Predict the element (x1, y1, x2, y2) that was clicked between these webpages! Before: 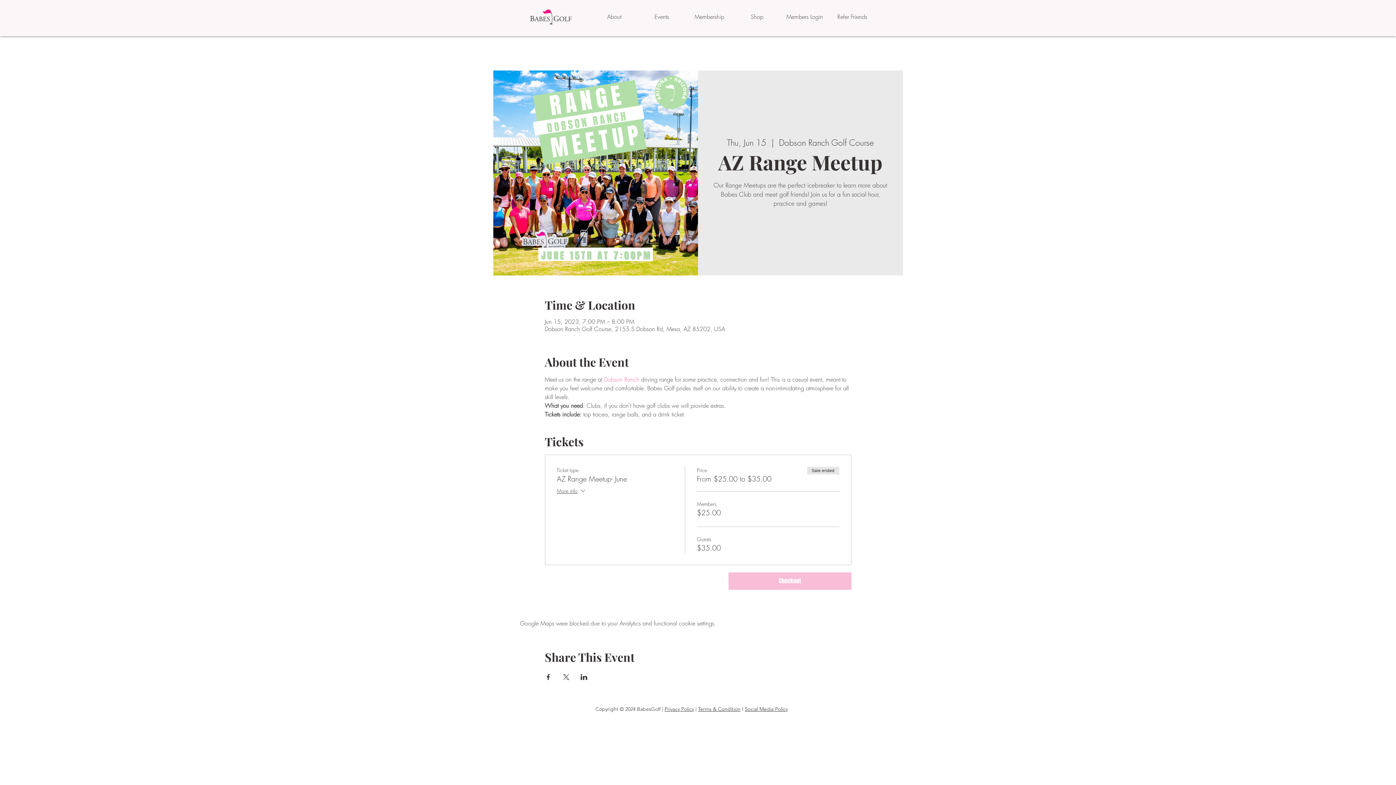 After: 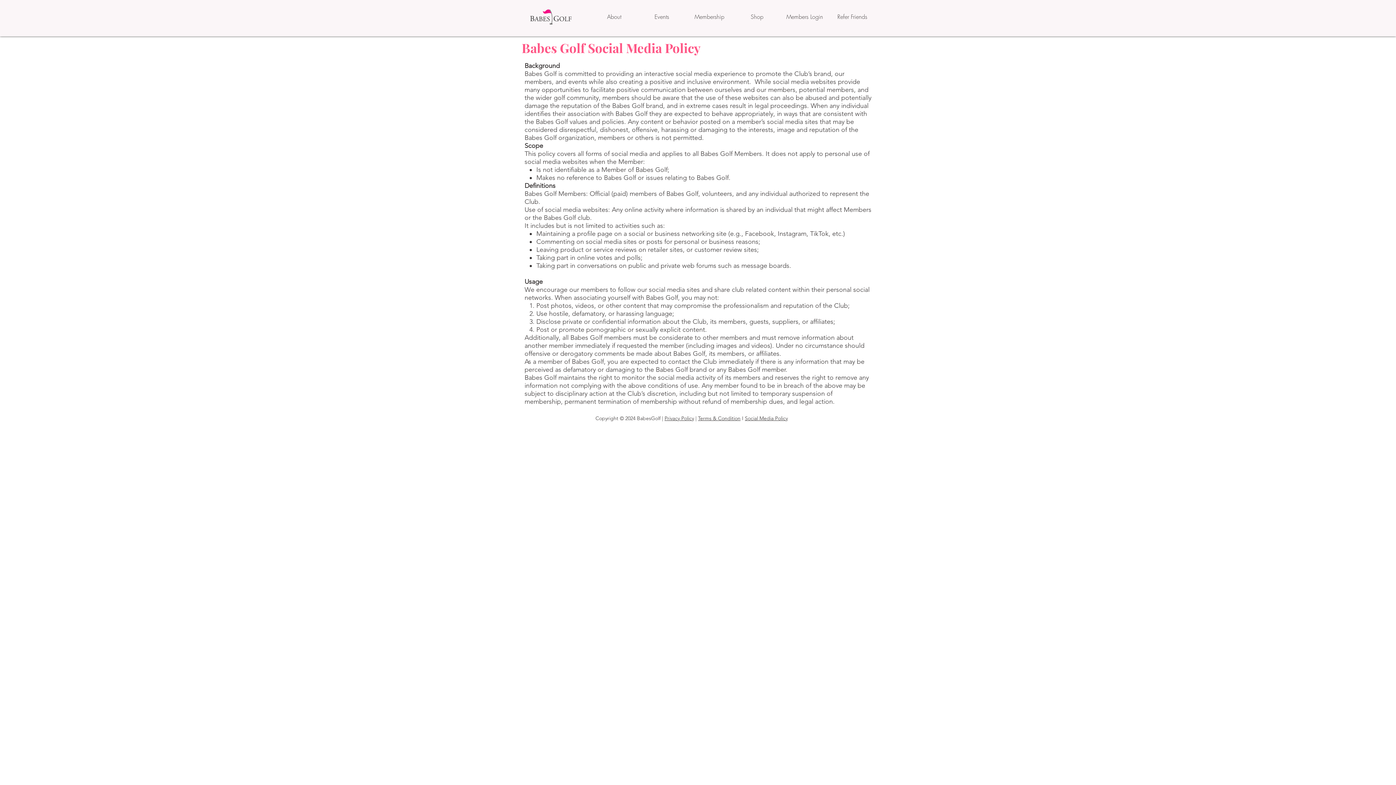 Action: label: Social Media Policy bbox: (745, 706, 788, 712)